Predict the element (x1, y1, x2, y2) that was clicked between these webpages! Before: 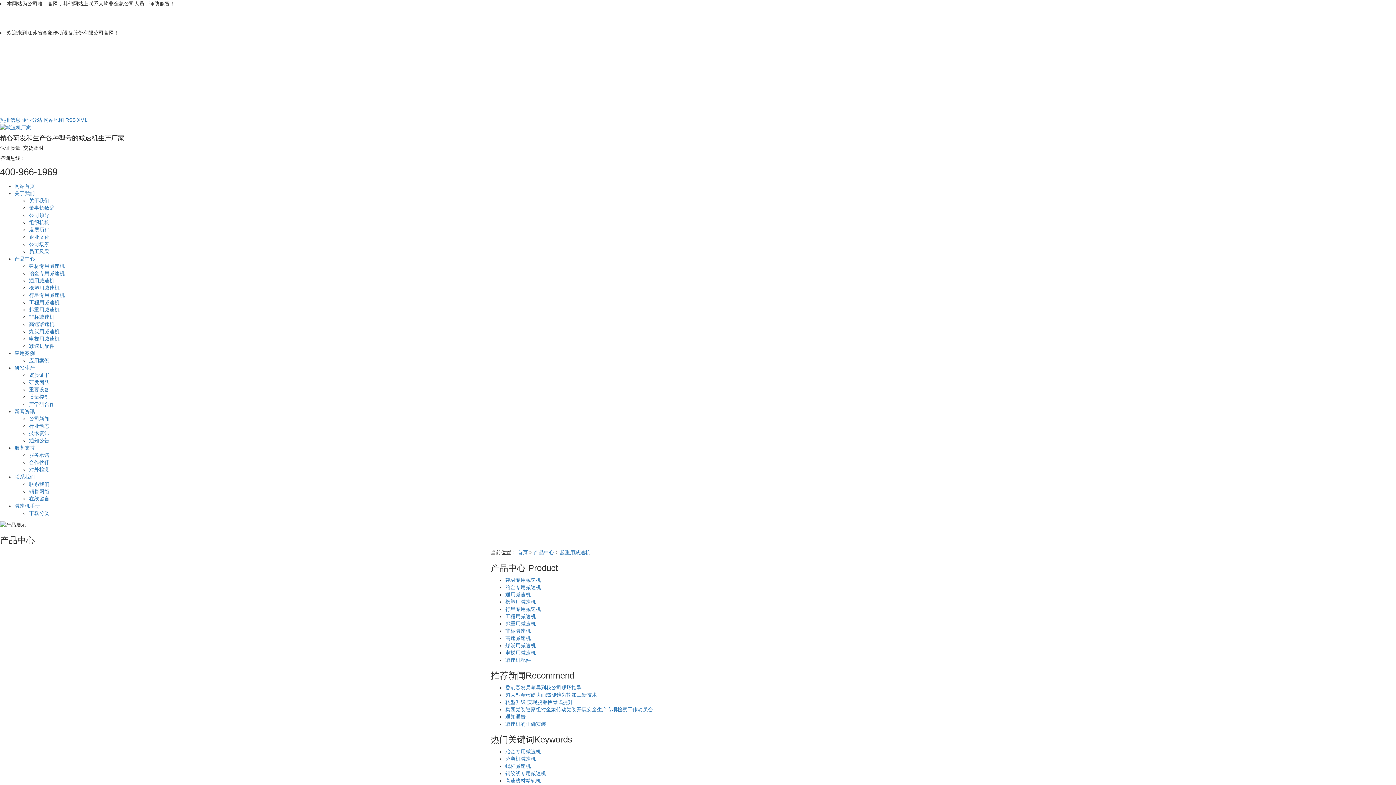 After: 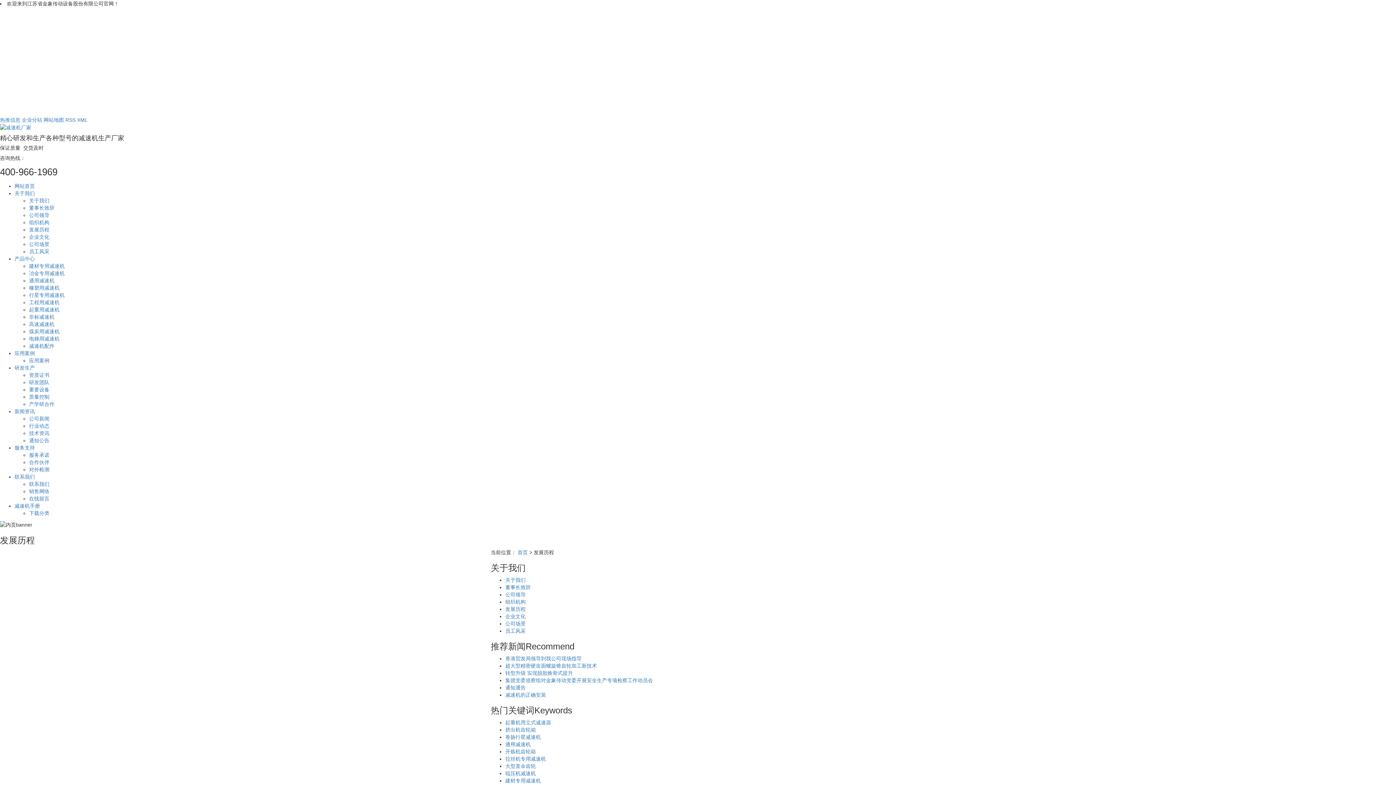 Action: label: 发展历程 bbox: (29, 227, 49, 232)